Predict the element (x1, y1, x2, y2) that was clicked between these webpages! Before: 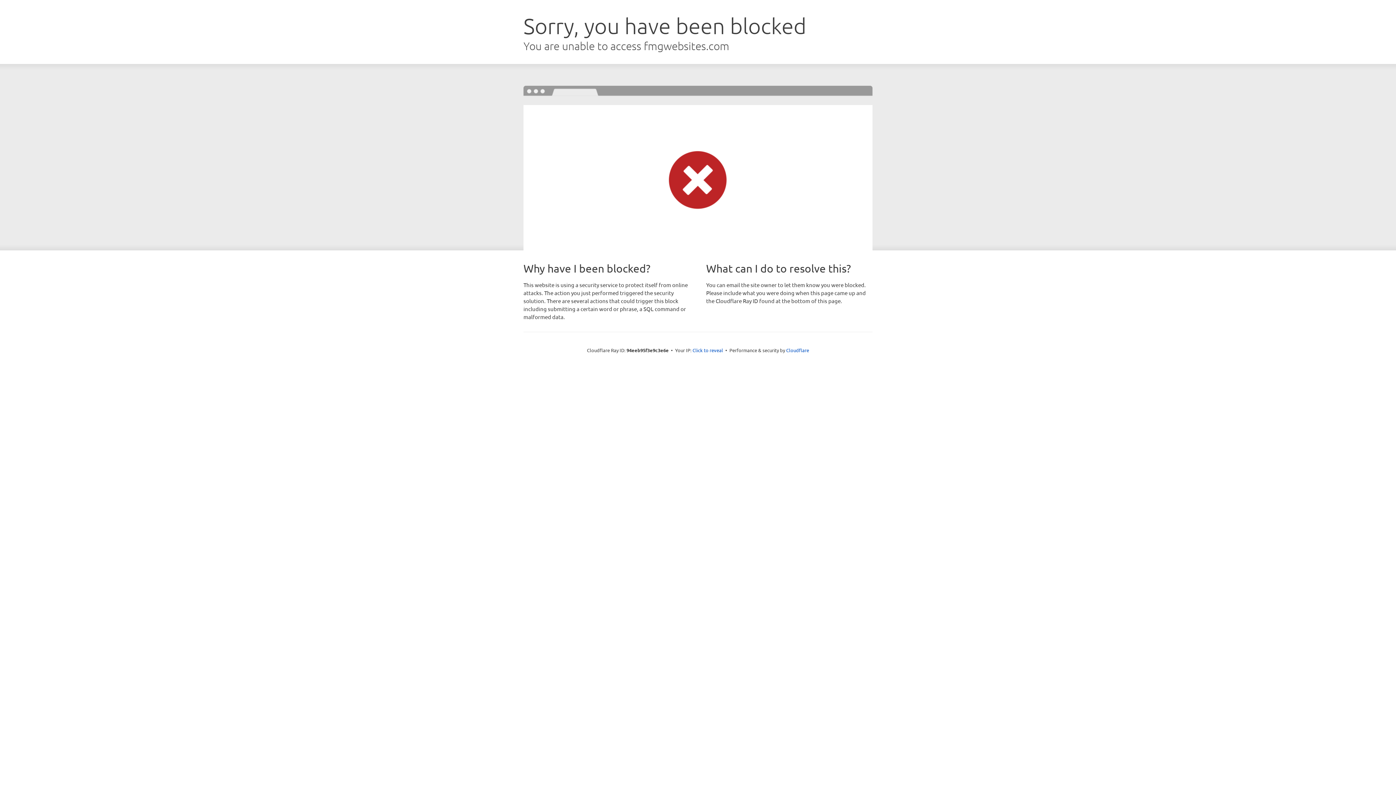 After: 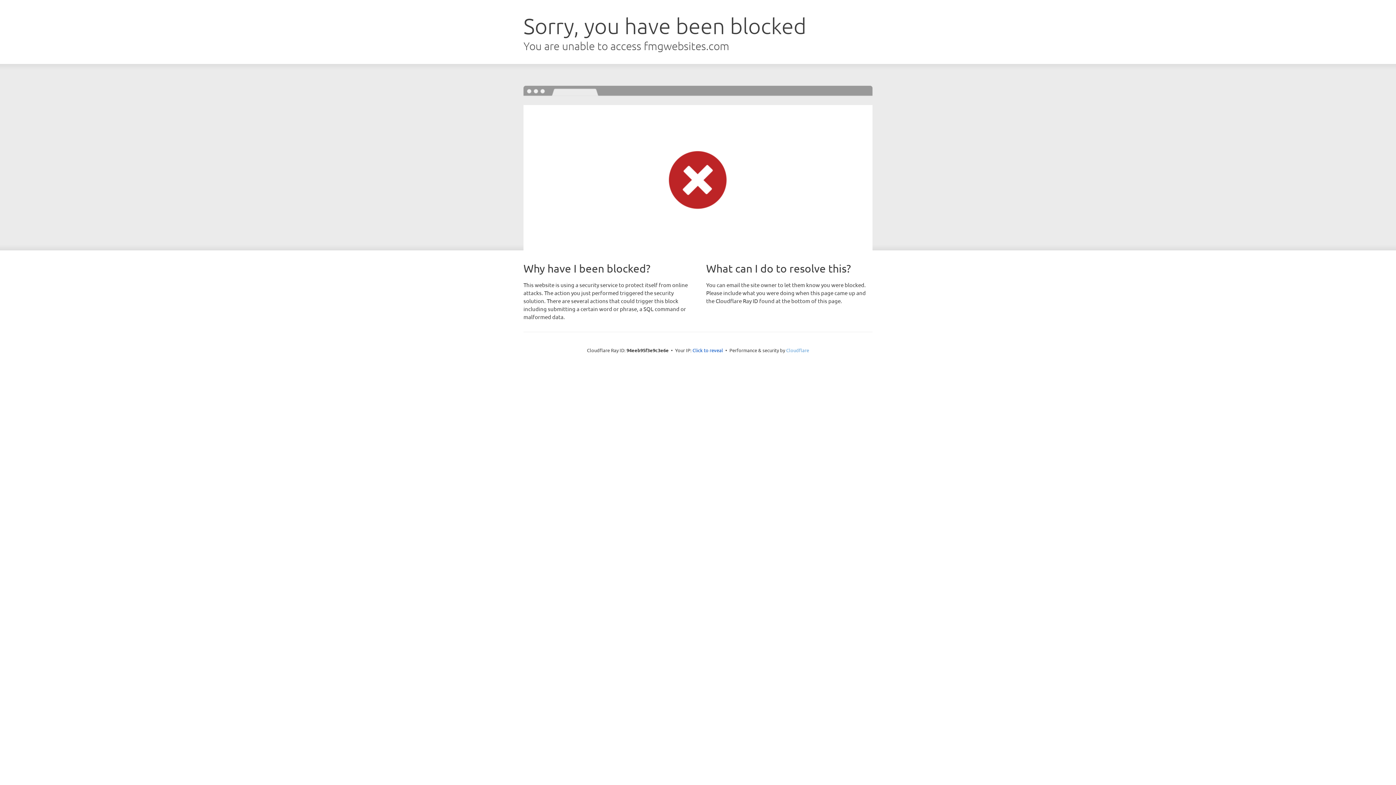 Action: bbox: (786, 347, 809, 353) label: Cloudflare